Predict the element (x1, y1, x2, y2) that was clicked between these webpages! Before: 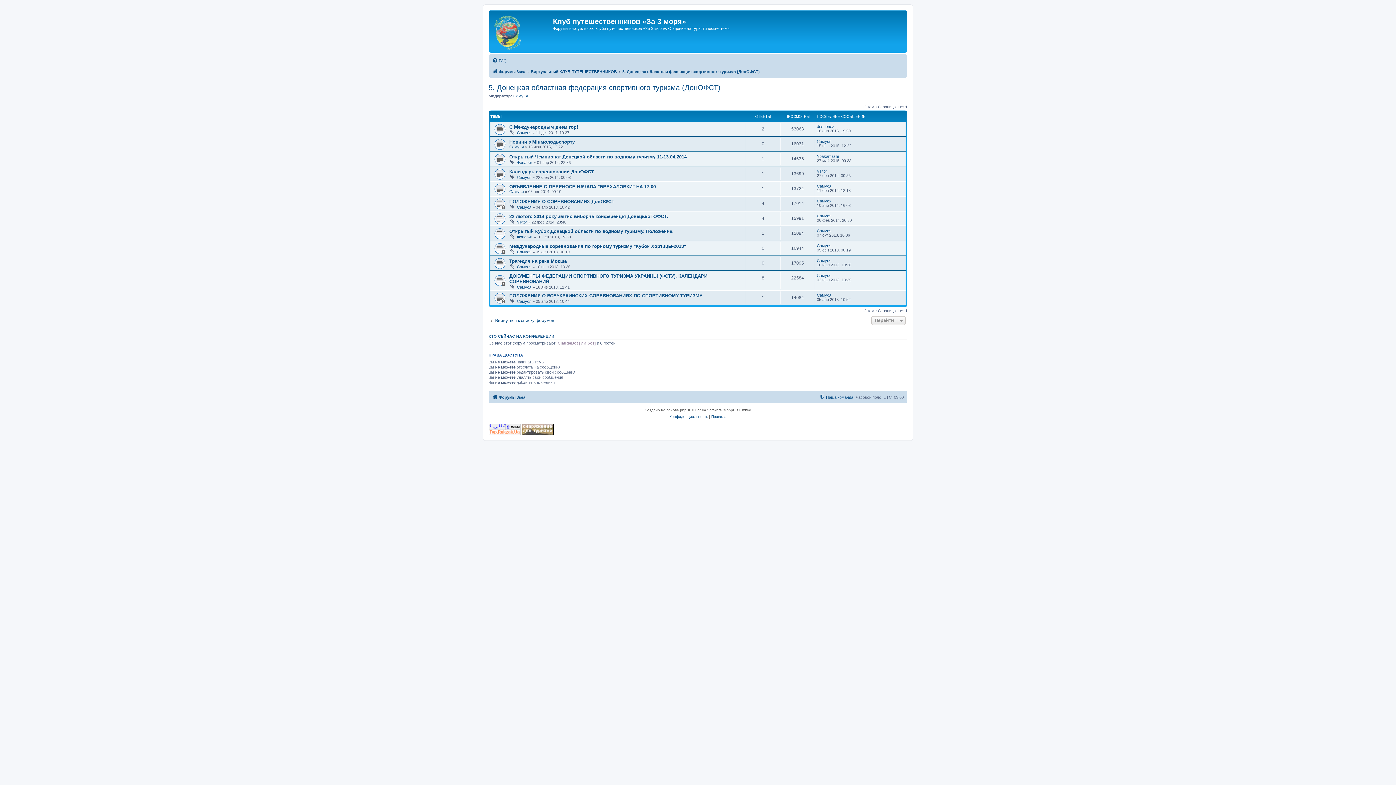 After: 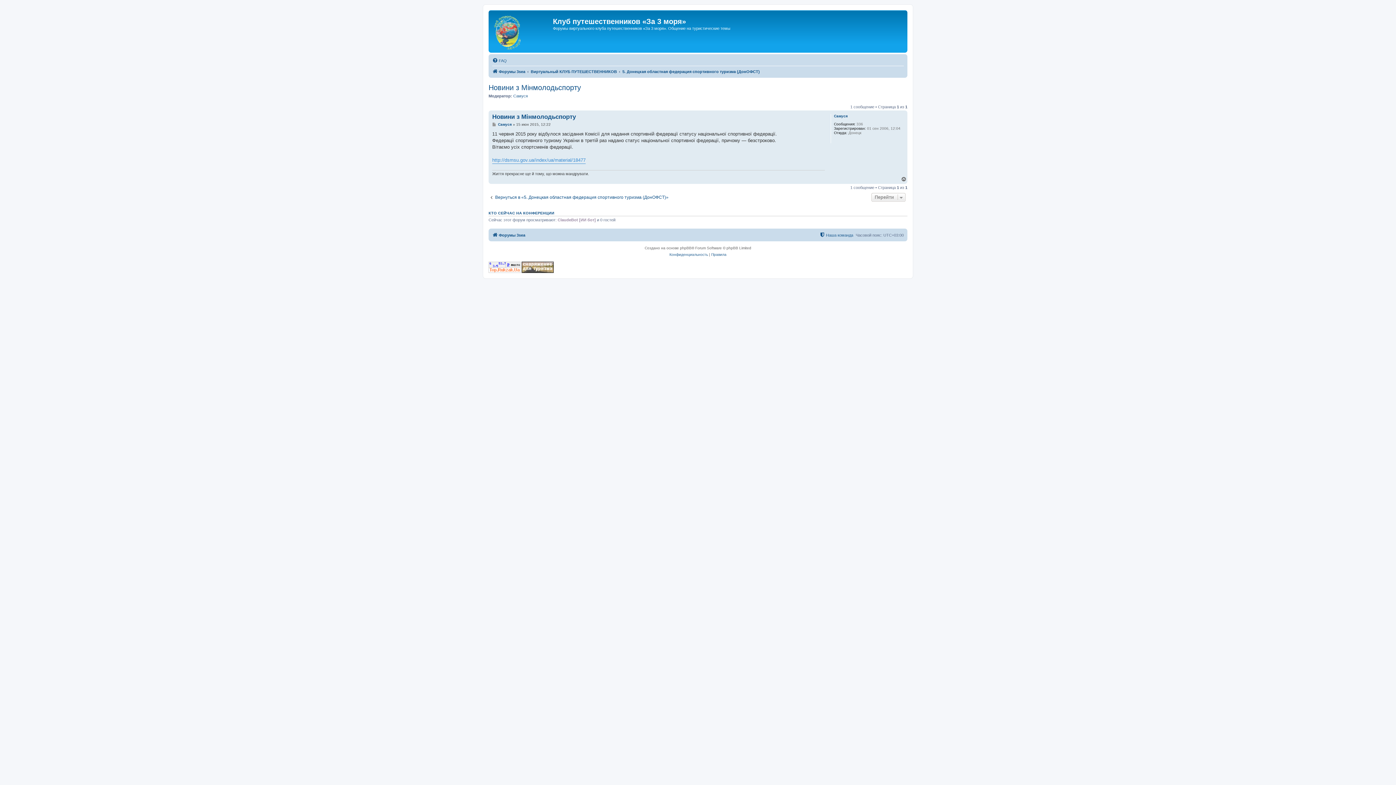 Action: bbox: (509, 139, 574, 144) label: Новини з Мінмолодьспорту